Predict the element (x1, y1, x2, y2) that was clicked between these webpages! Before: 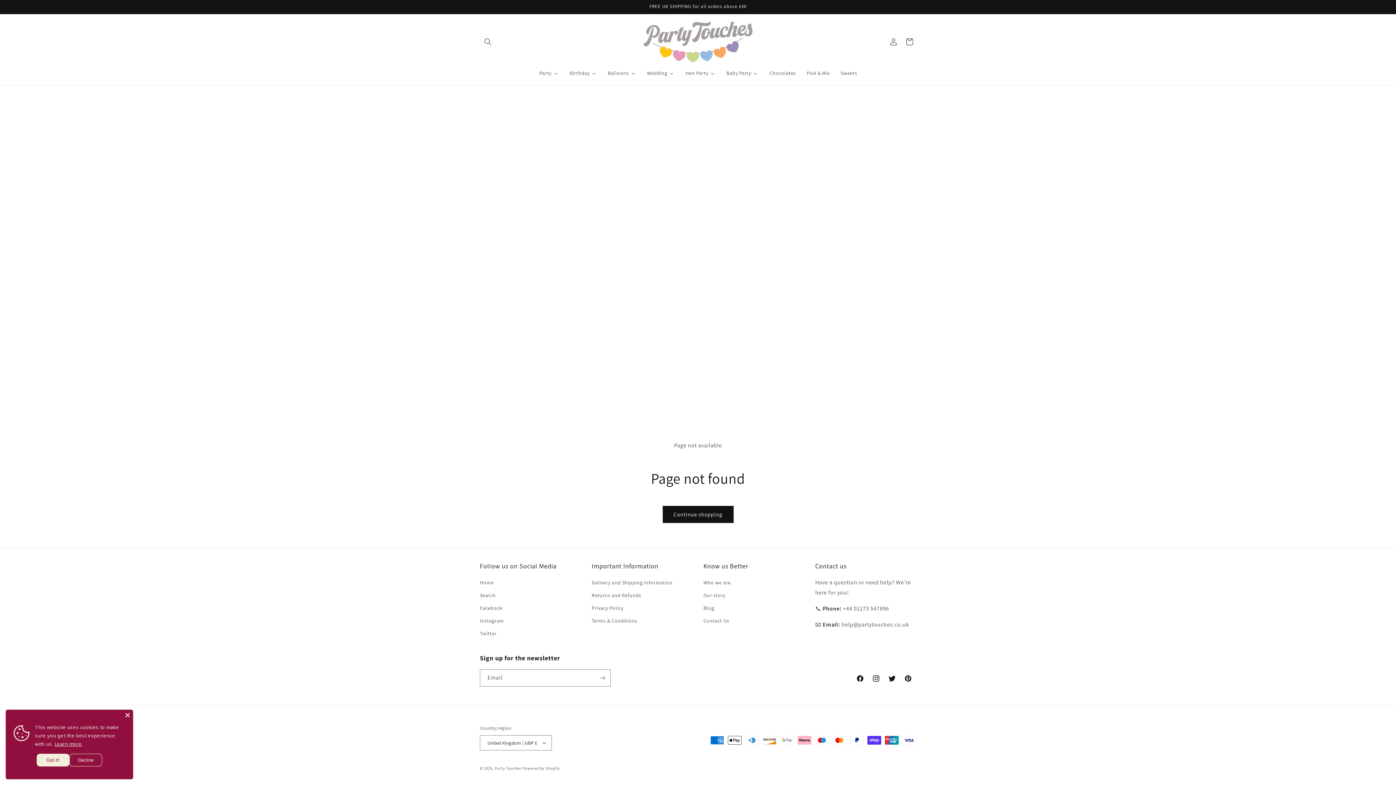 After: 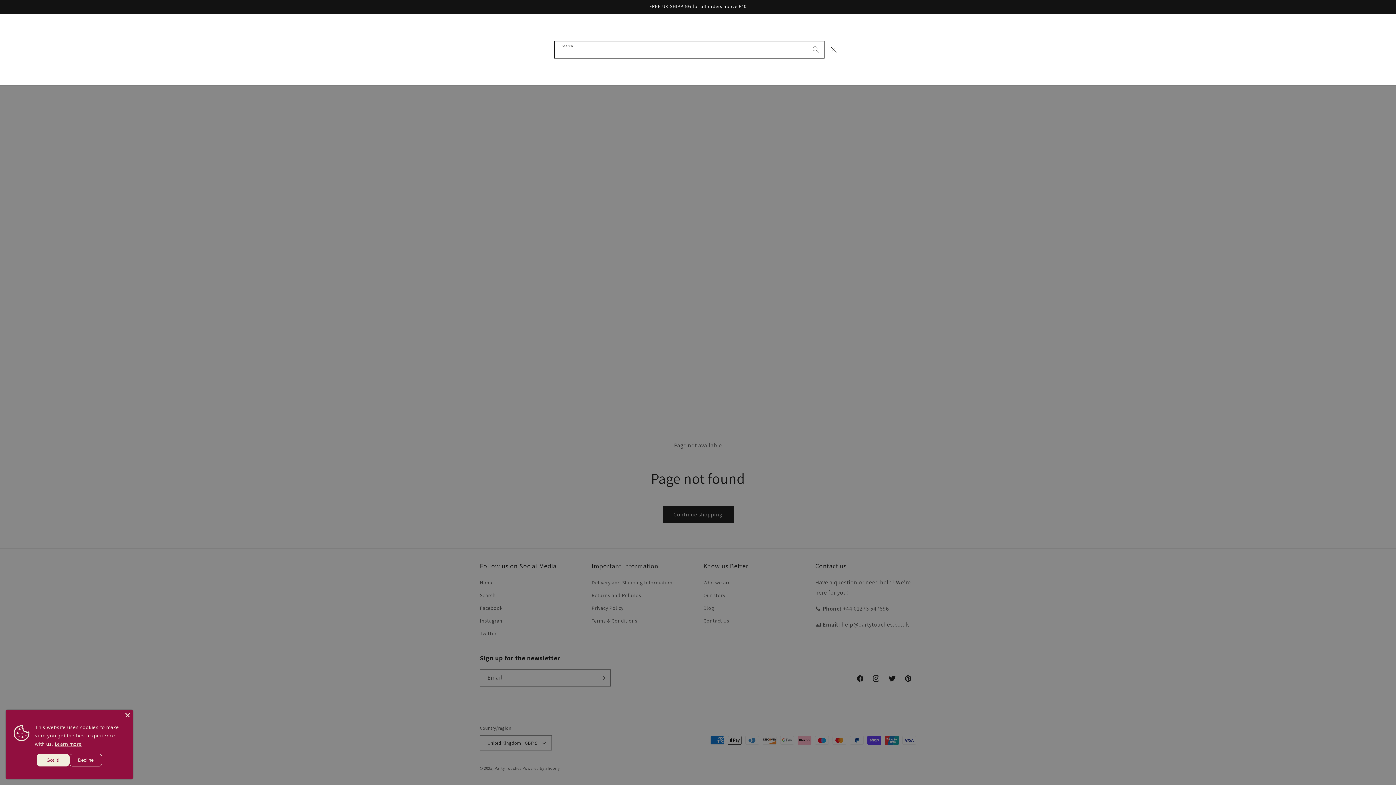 Action: label: Search bbox: (480, 33, 496, 49)